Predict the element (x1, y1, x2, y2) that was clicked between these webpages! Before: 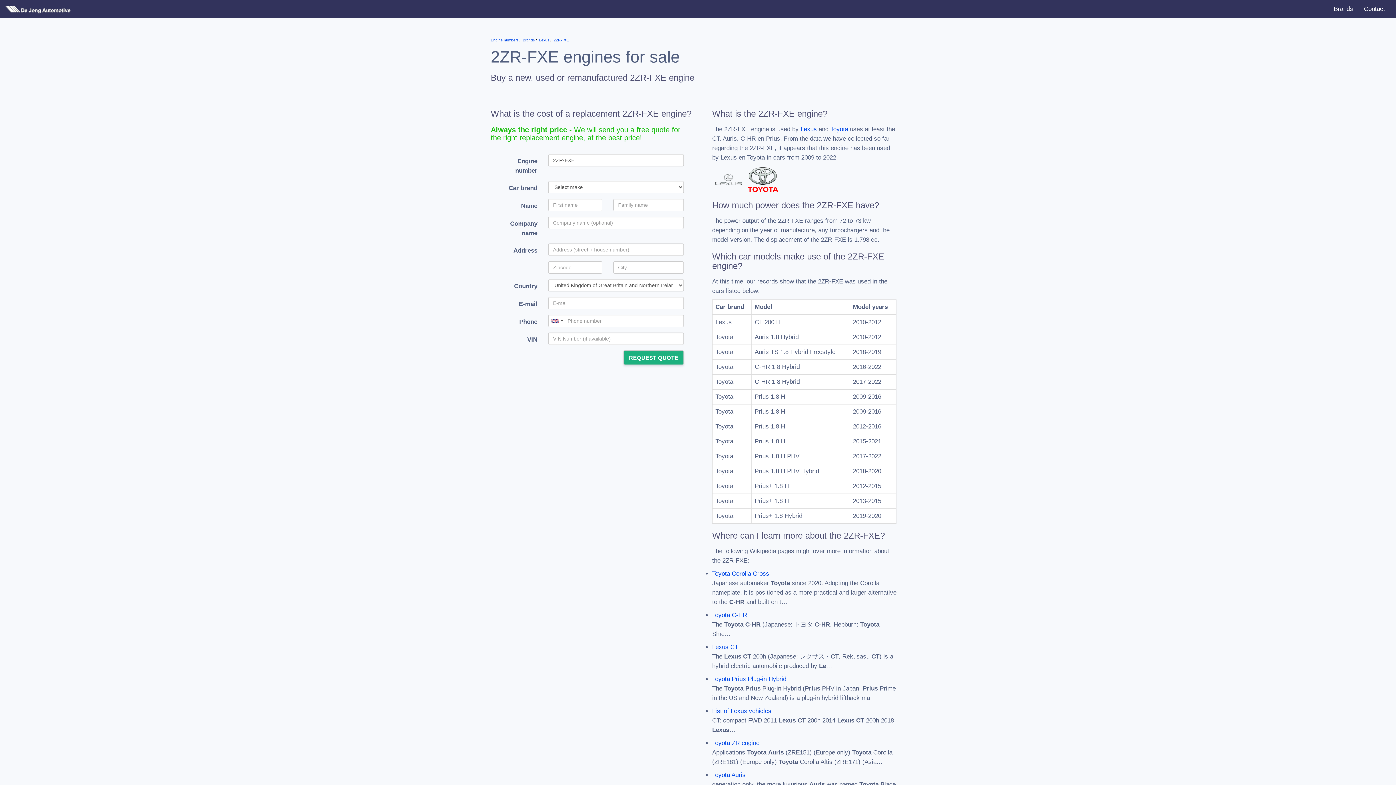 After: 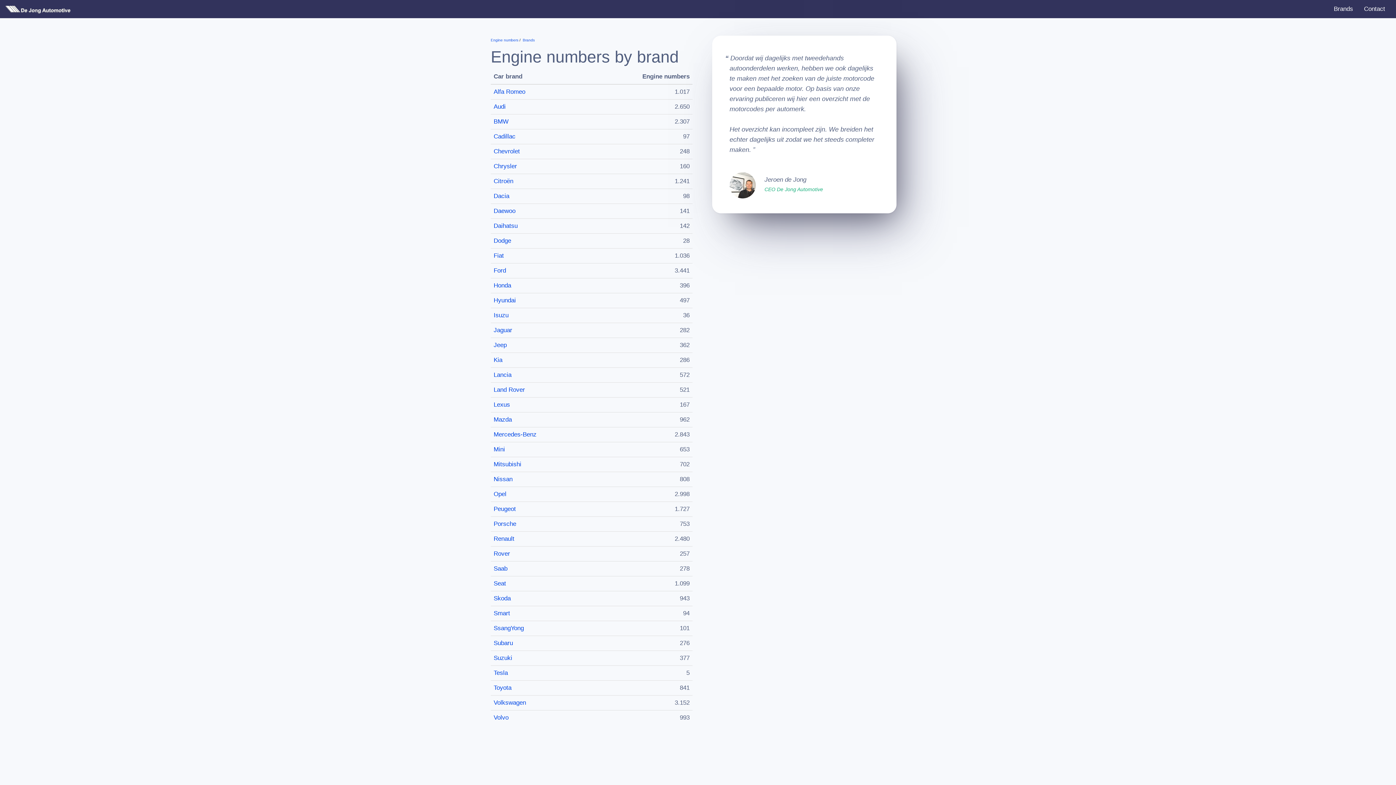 Action: label: Brands bbox: (522, 38, 534, 42)